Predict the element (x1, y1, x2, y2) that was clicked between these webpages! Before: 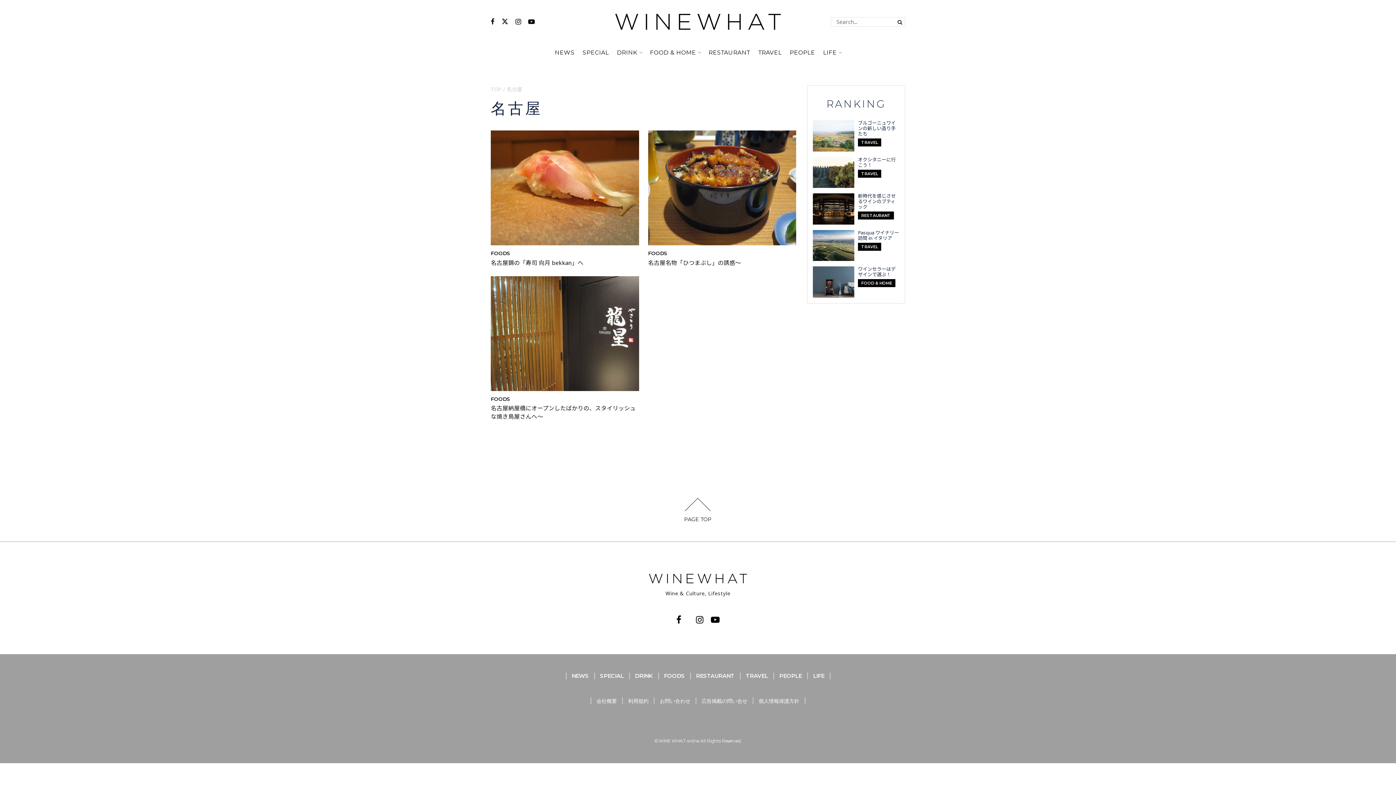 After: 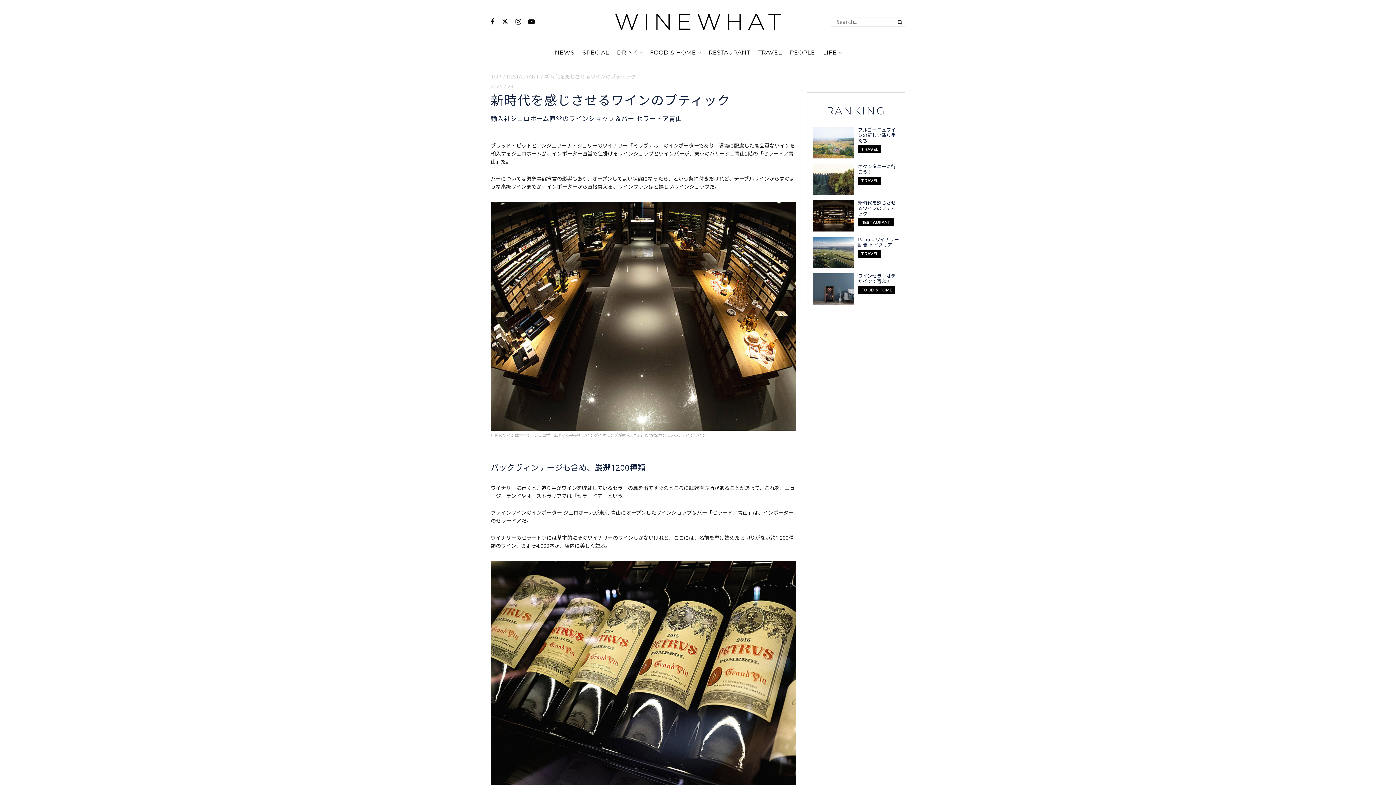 Action: label: 新時代を感じさせるワインのブティック

RESTAURANT bbox: (813, 193, 899, 224)